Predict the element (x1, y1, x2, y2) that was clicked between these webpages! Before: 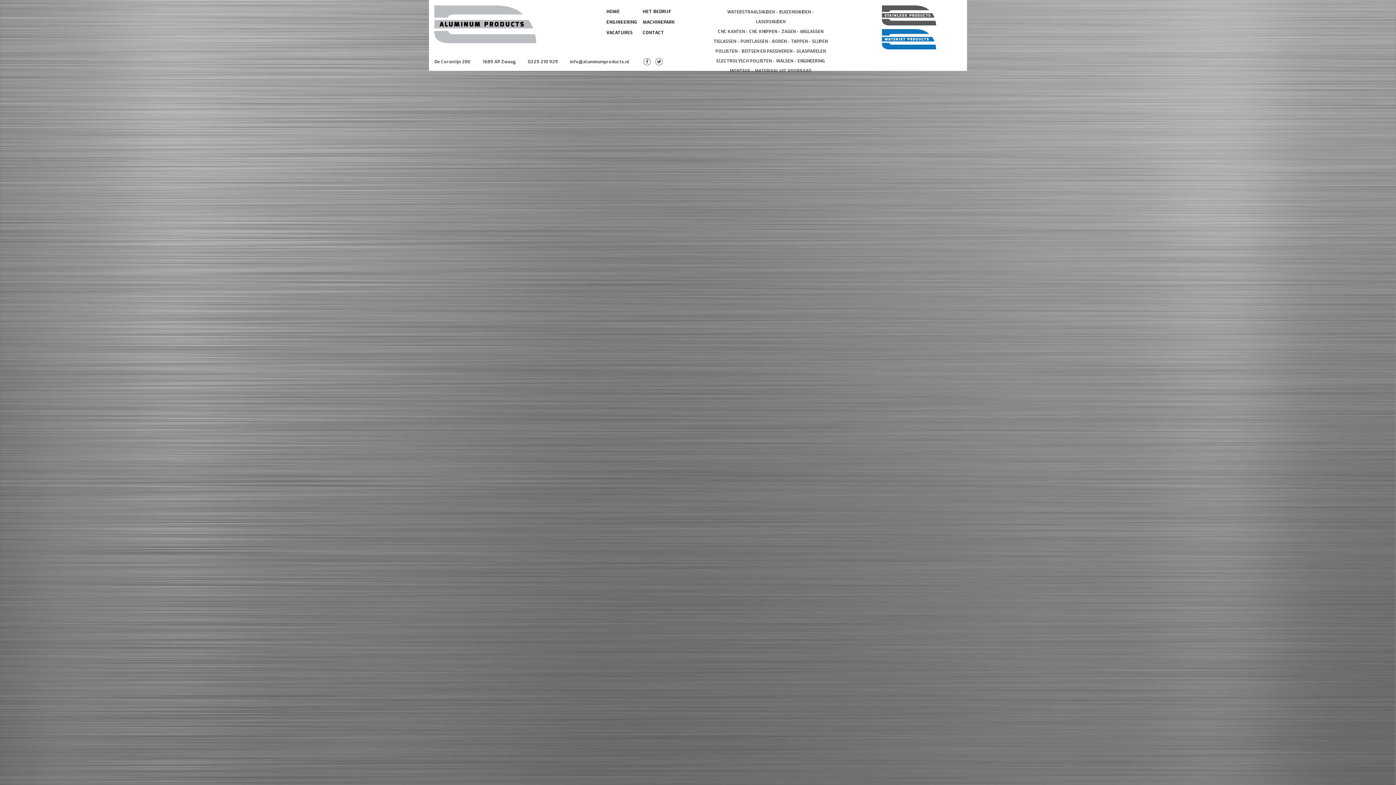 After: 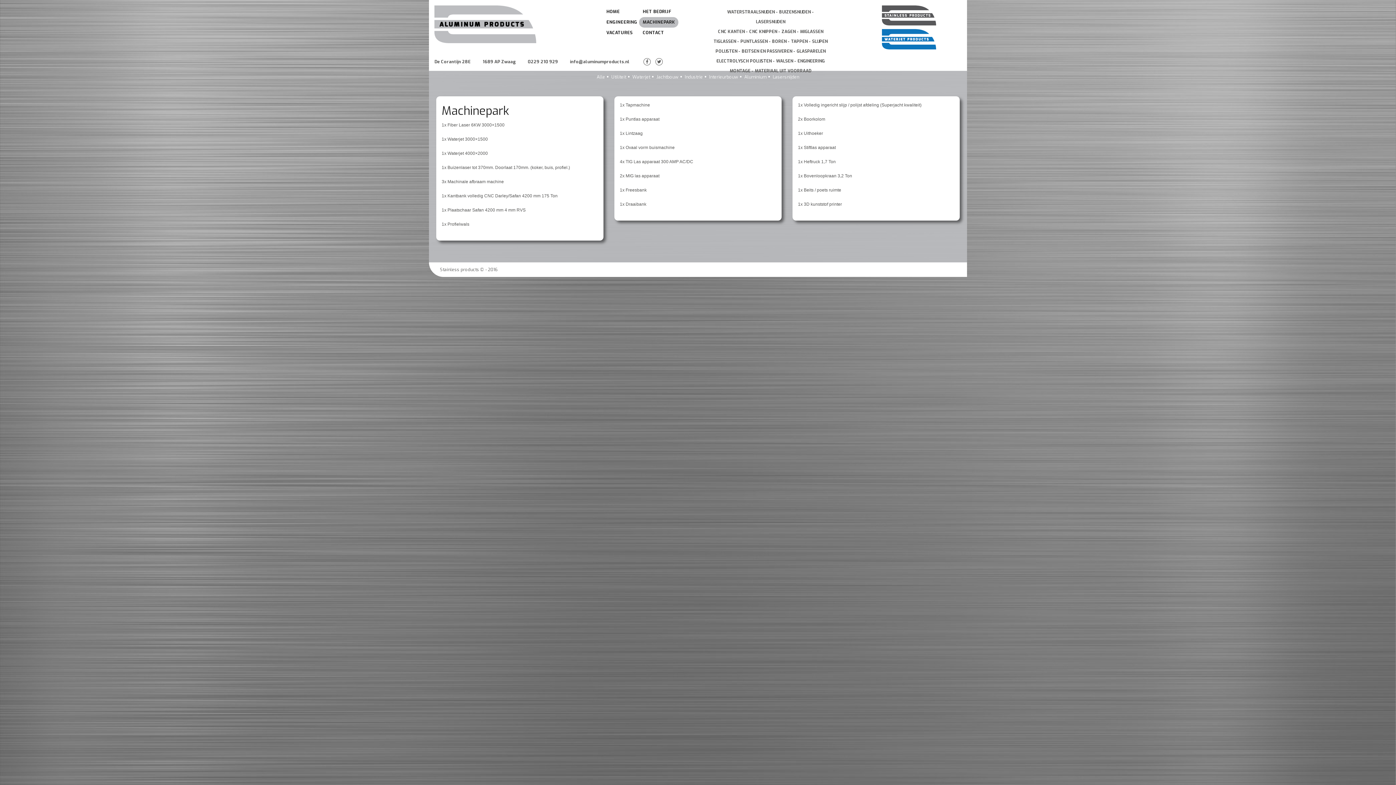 Action: bbox: (639, 17, 678, 27) label: MACHINEPARK